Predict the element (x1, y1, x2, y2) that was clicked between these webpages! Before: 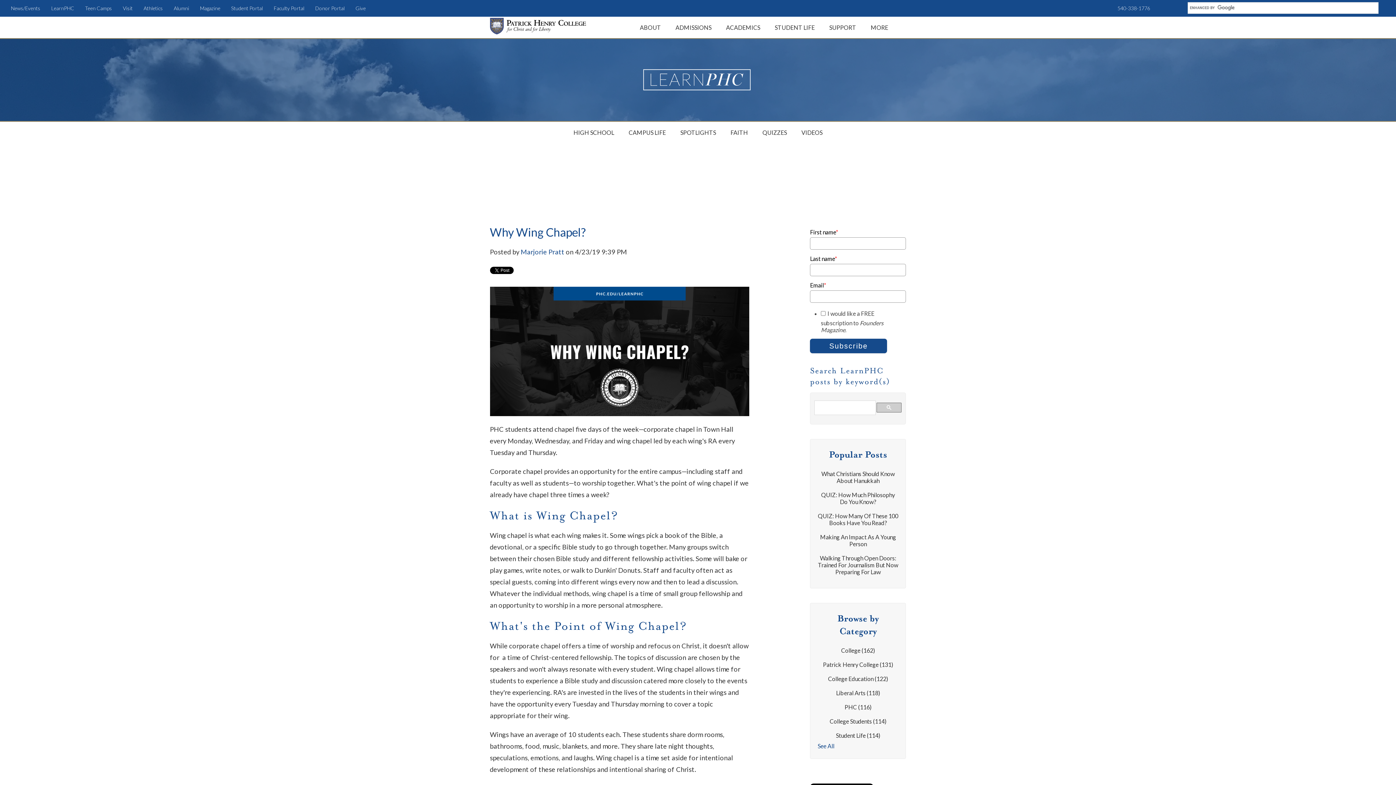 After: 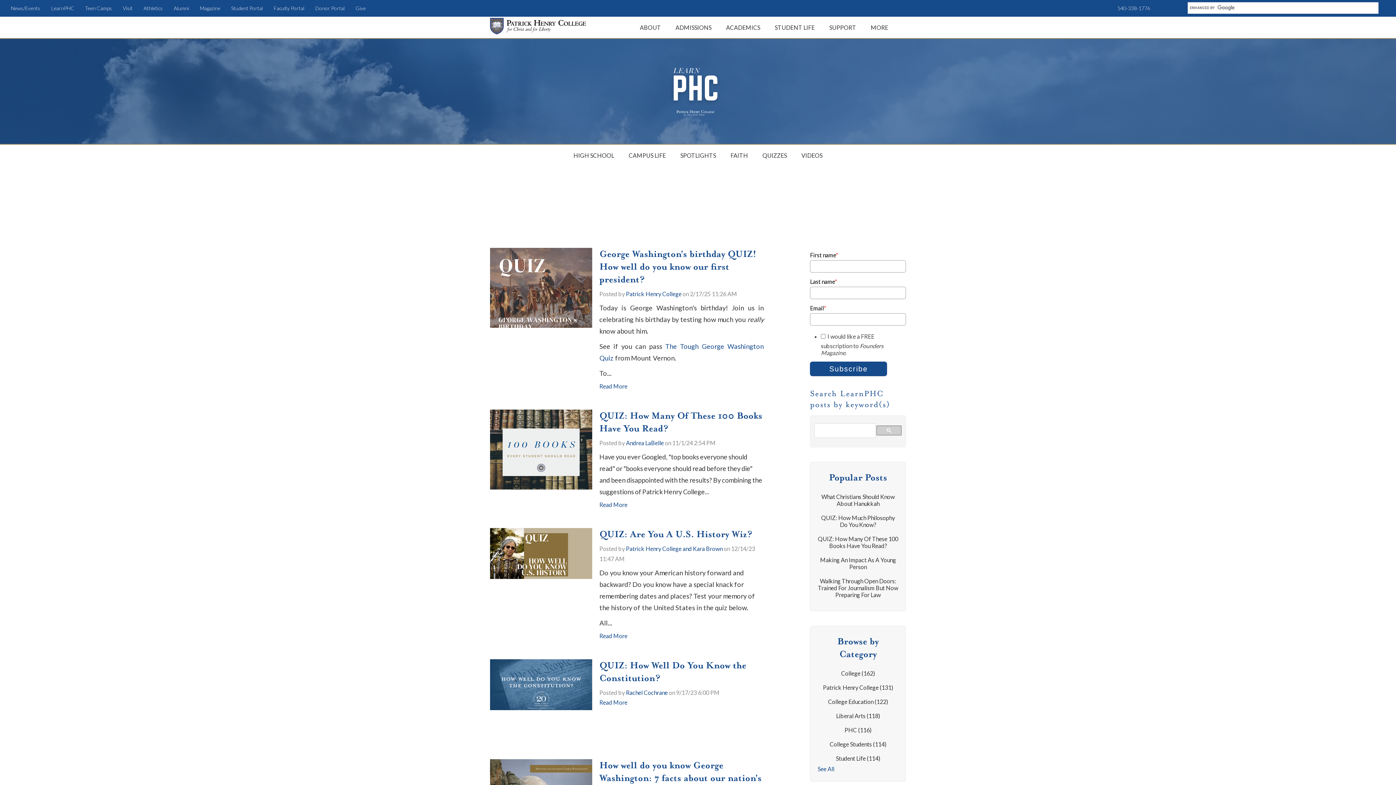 Action: label: QUIZZES bbox: (755, 121, 794, 143)